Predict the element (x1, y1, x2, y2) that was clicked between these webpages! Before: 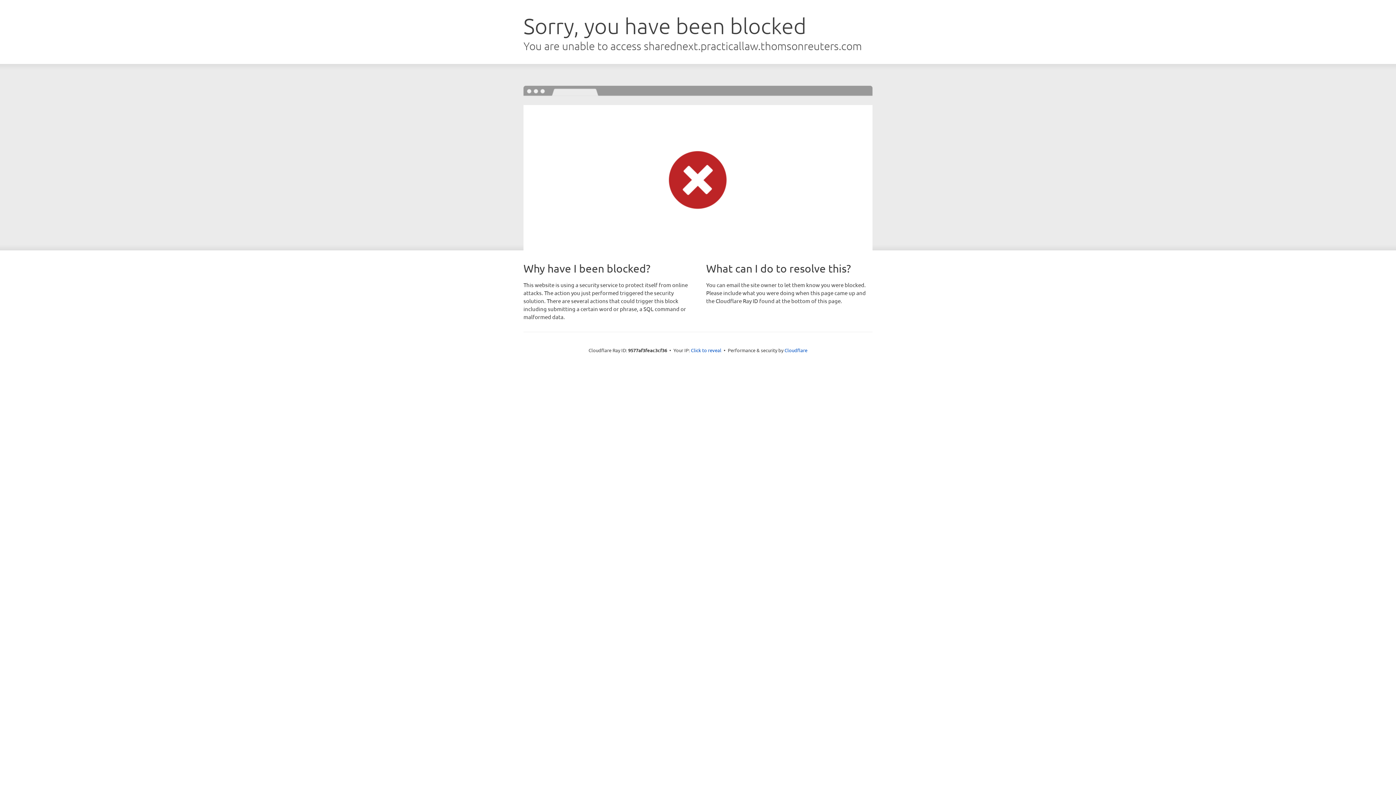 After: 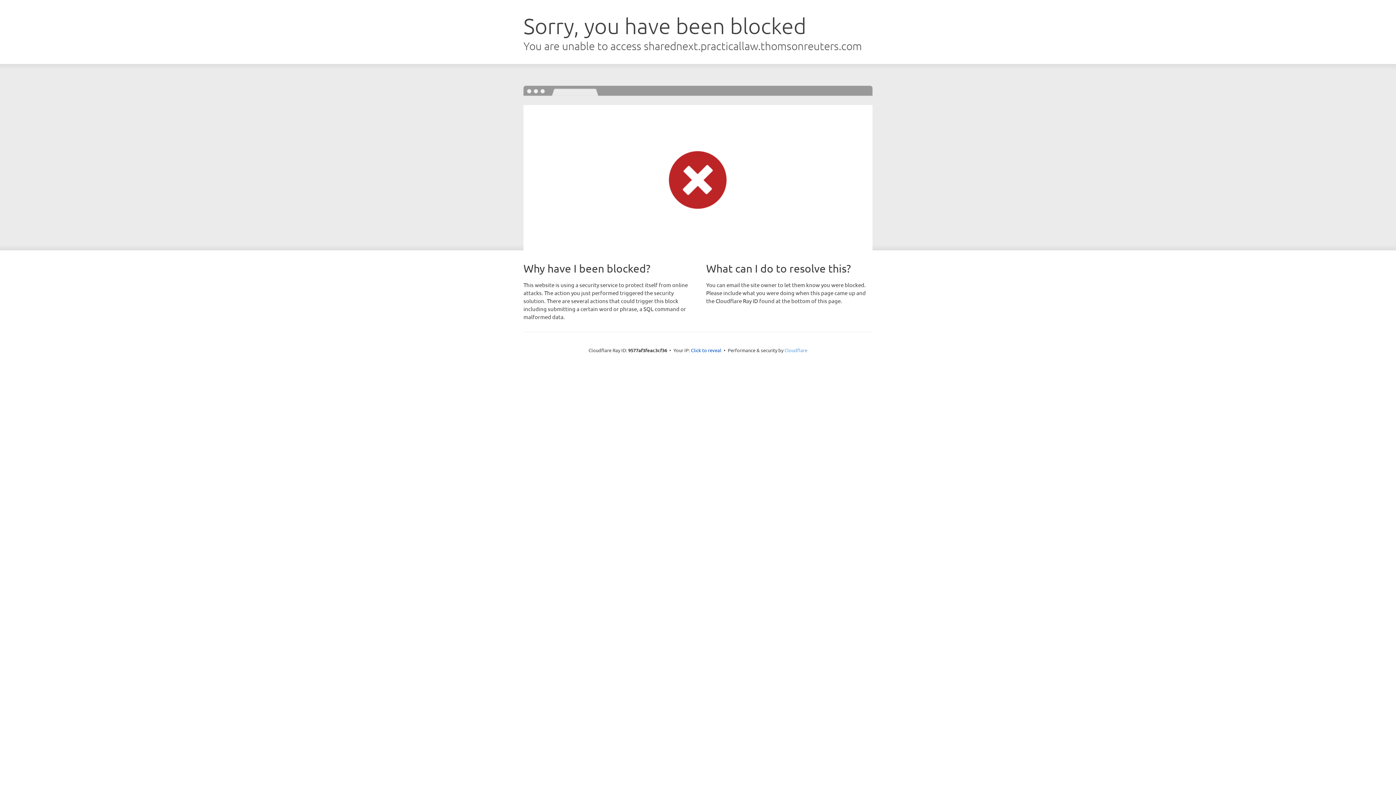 Action: label: Cloudflare bbox: (784, 347, 807, 353)